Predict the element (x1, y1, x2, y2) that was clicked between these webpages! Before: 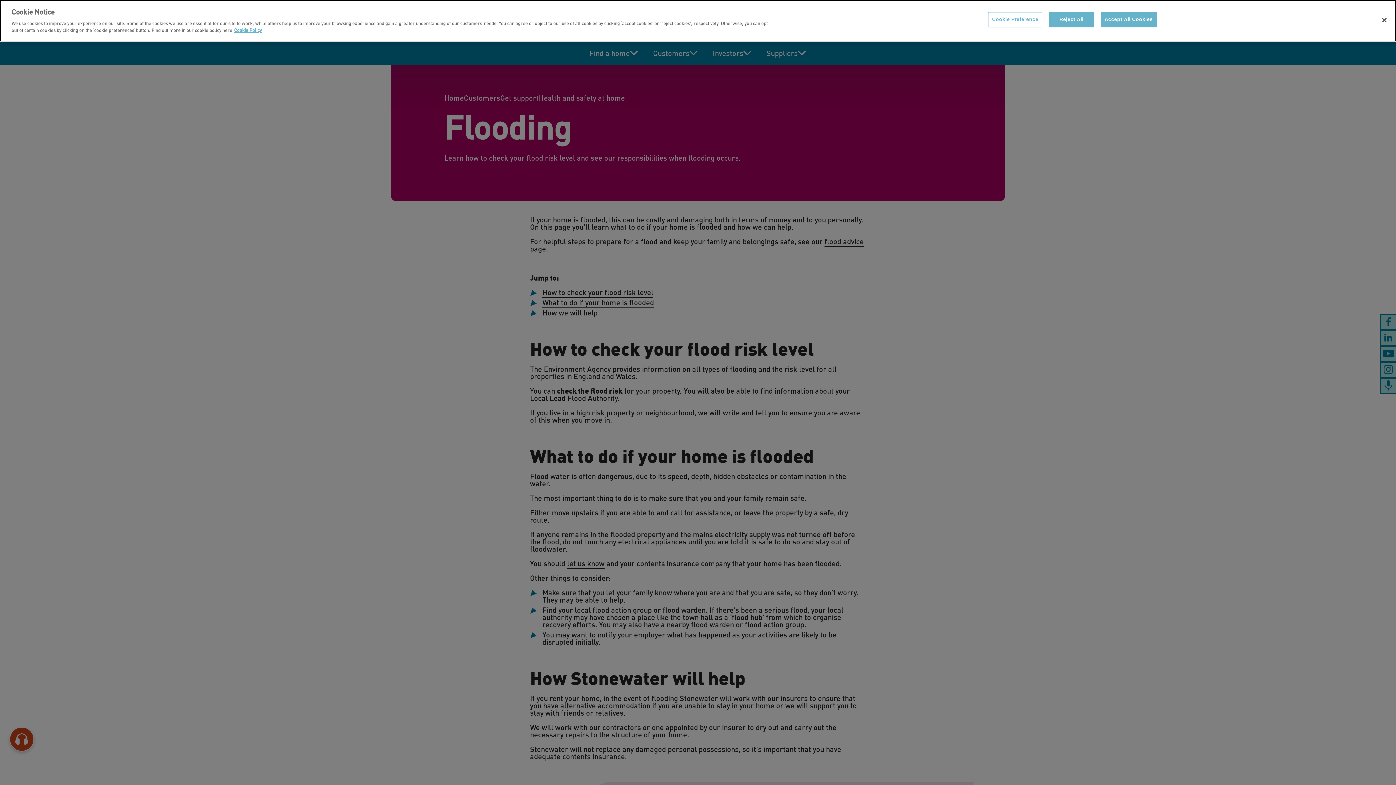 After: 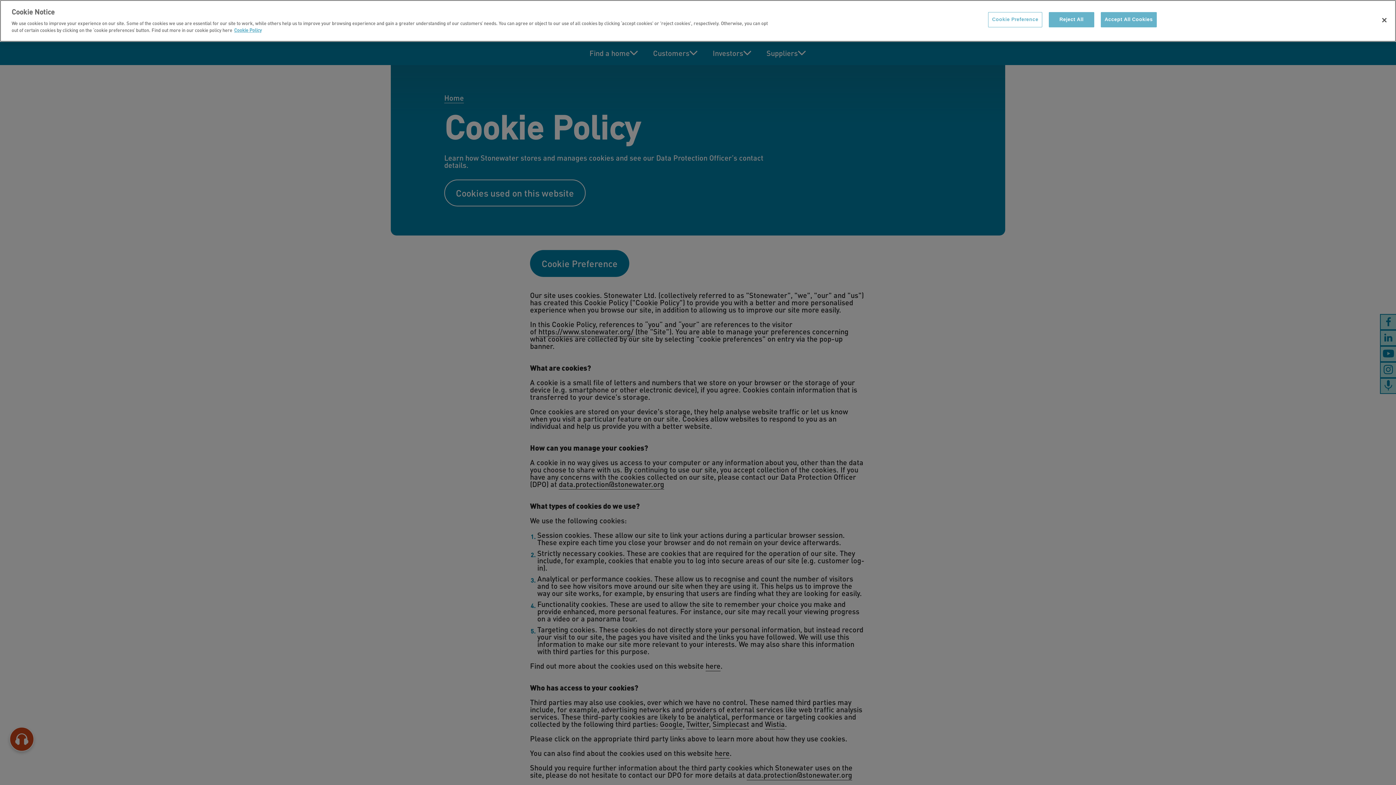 Action: bbox: (234, 26, 261, 33) label: More information about your privacy